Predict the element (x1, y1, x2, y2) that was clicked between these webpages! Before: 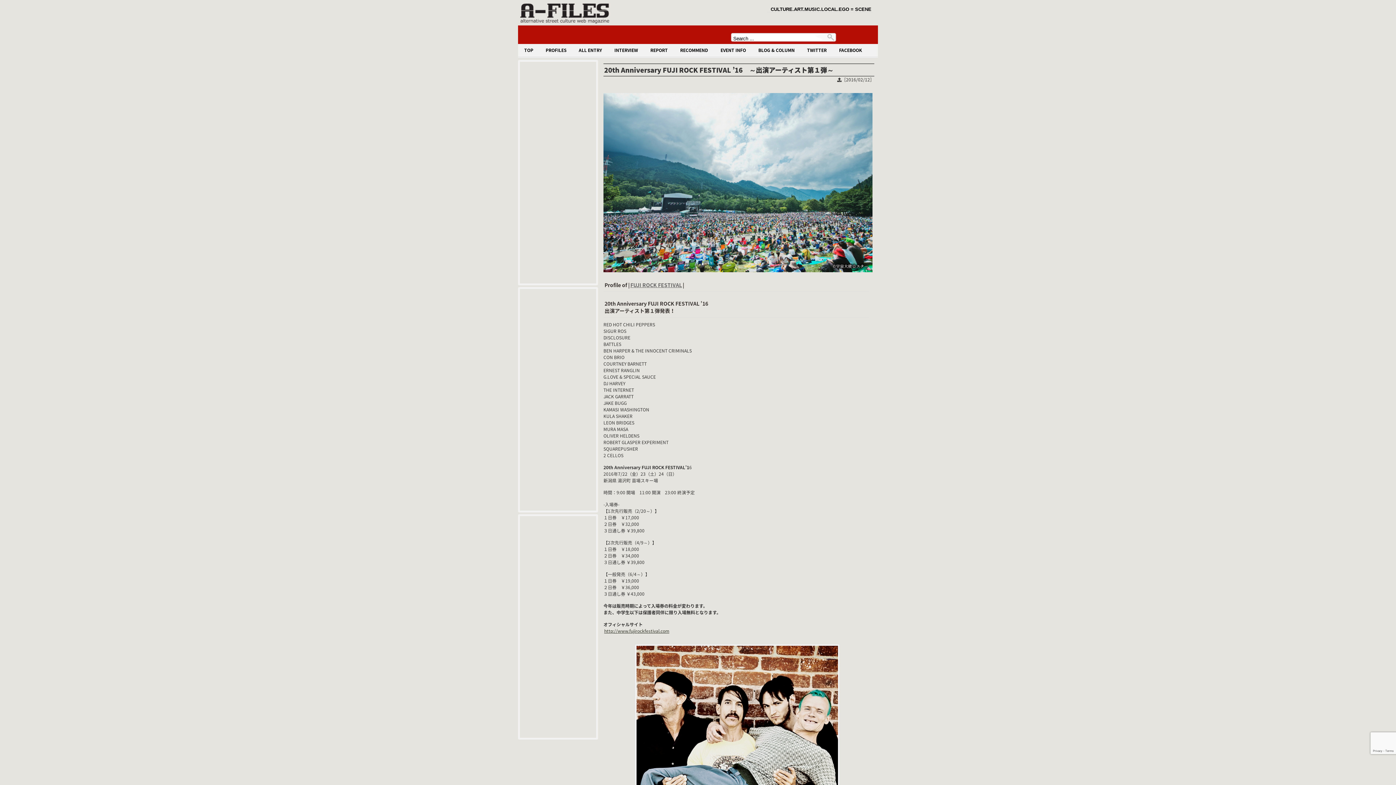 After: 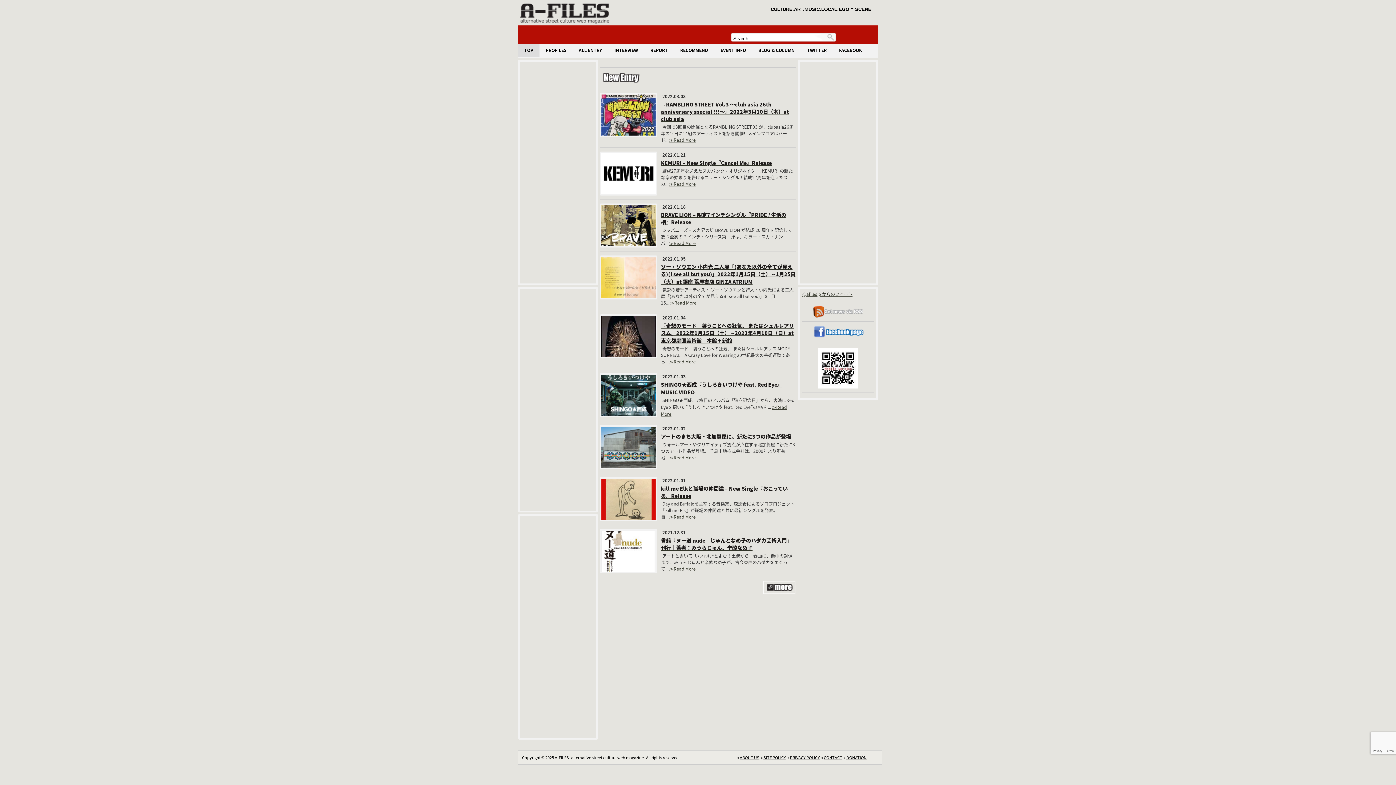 Action: bbox: (518, 9, 610, 15)